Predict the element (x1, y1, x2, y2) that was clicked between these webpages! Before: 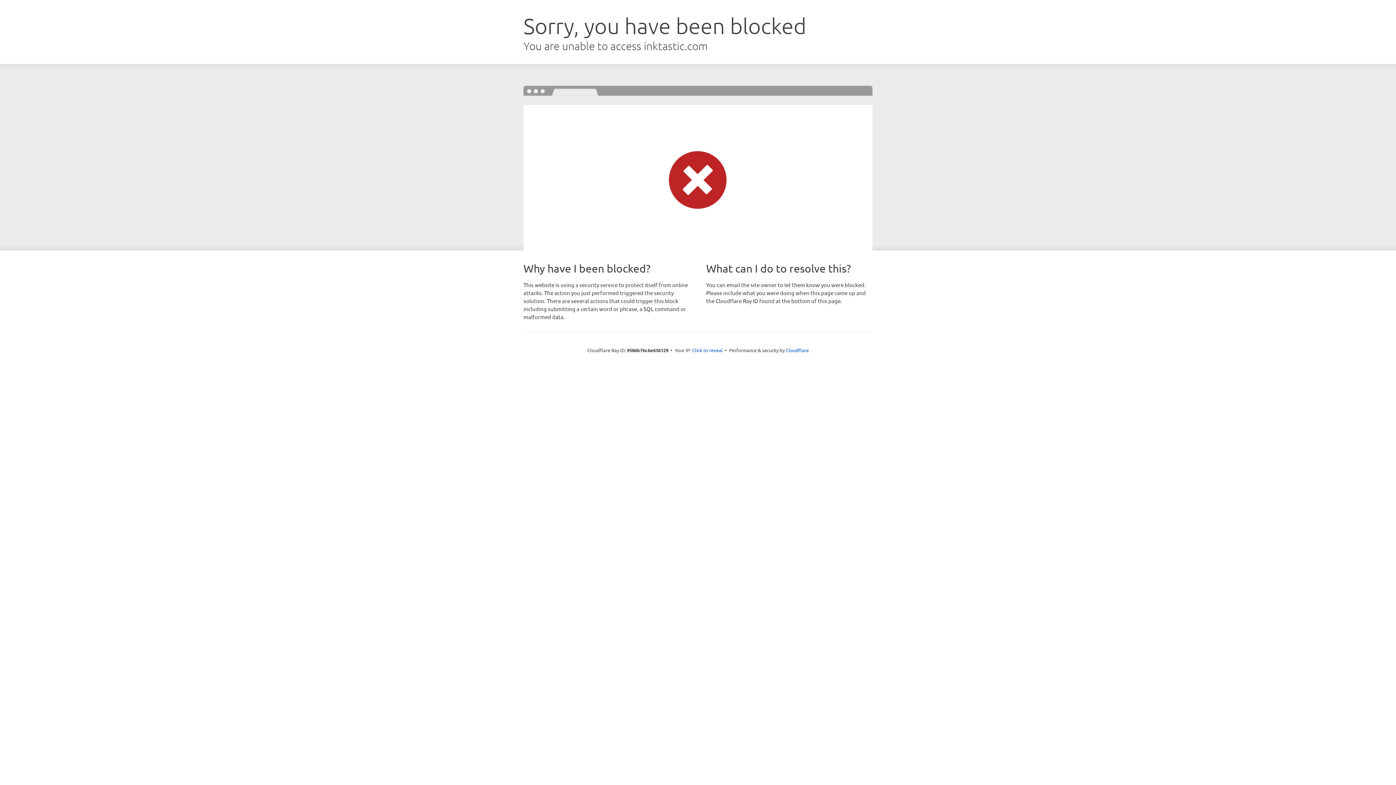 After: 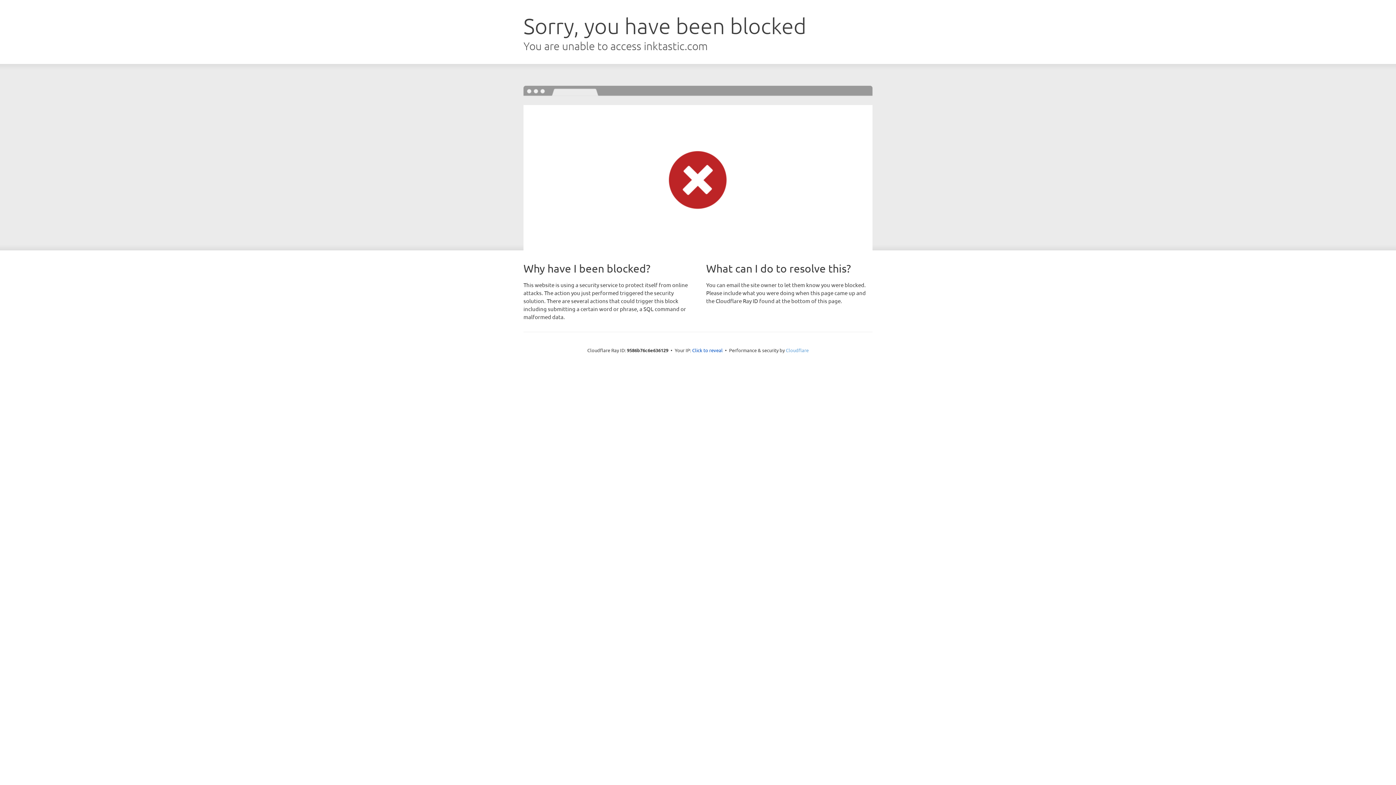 Action: label: Cloudflare bbox: (786, 347, 808, 353)